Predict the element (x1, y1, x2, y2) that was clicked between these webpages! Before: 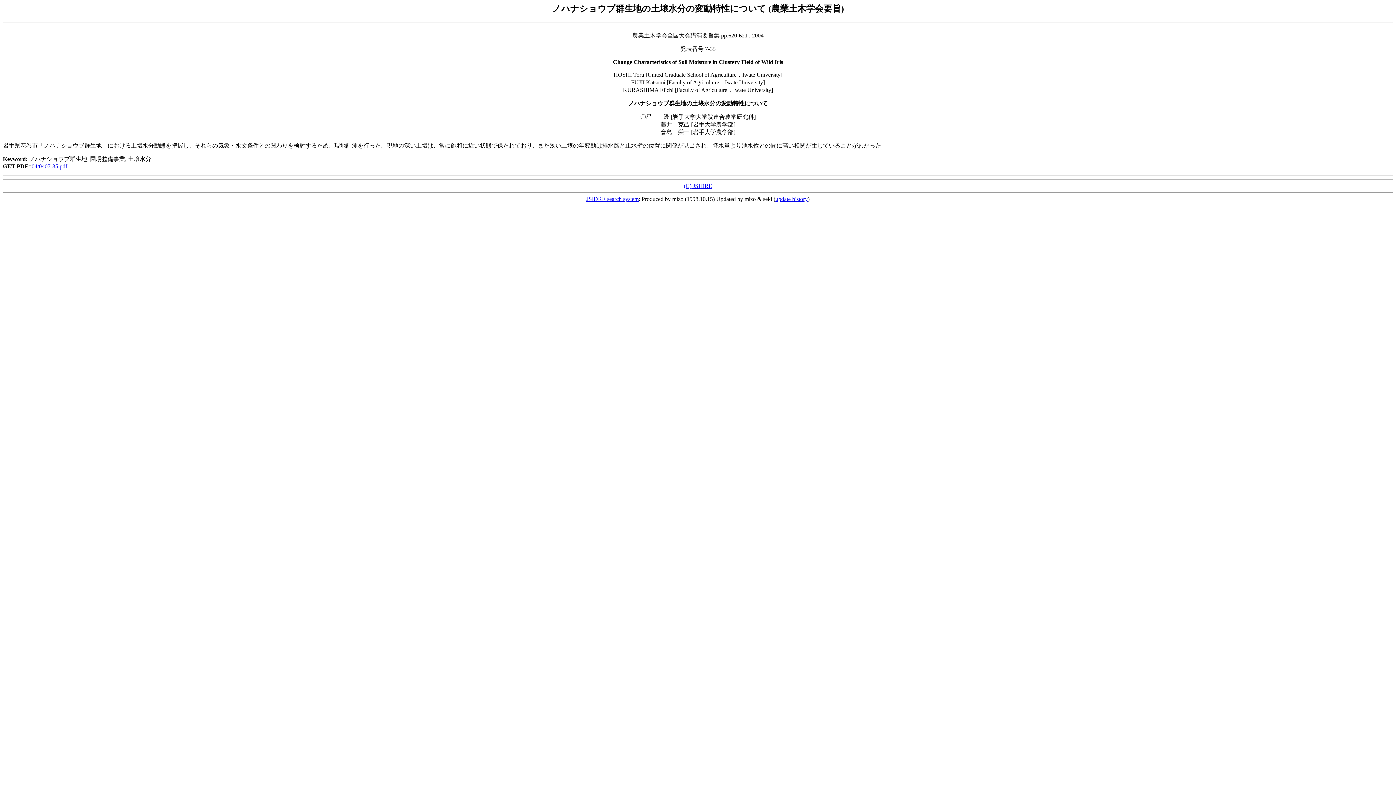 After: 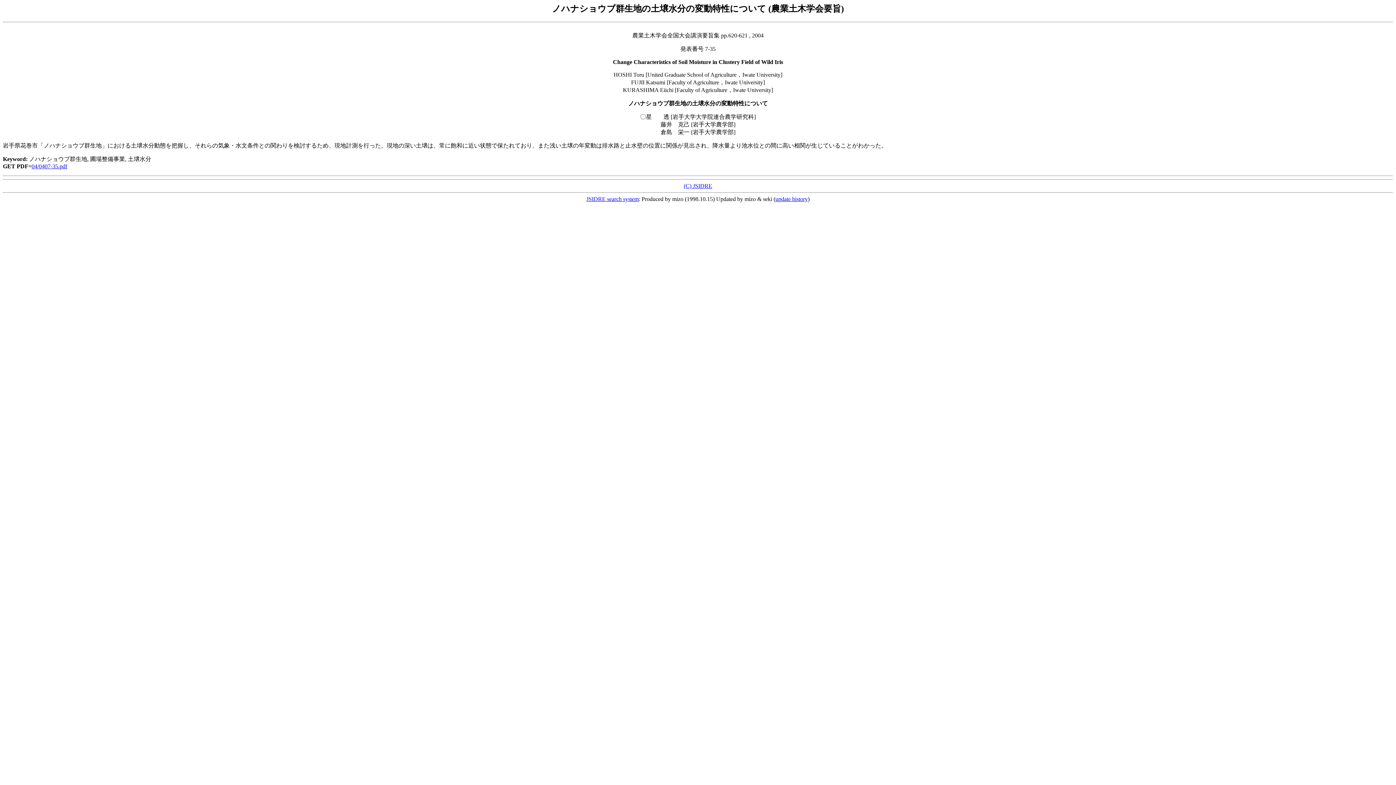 Action: bbox: (31, 163, 67, 169) label: 04/0407-35.pdf